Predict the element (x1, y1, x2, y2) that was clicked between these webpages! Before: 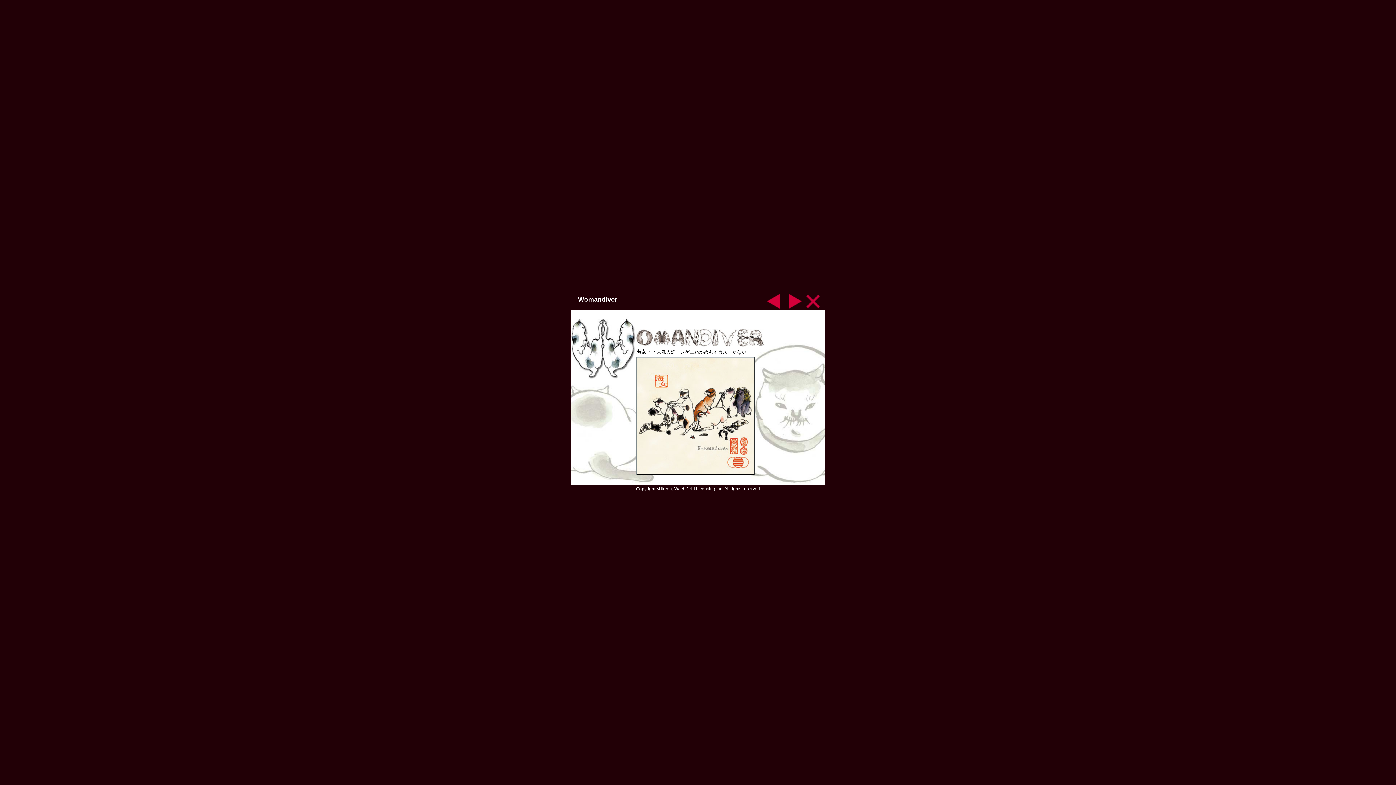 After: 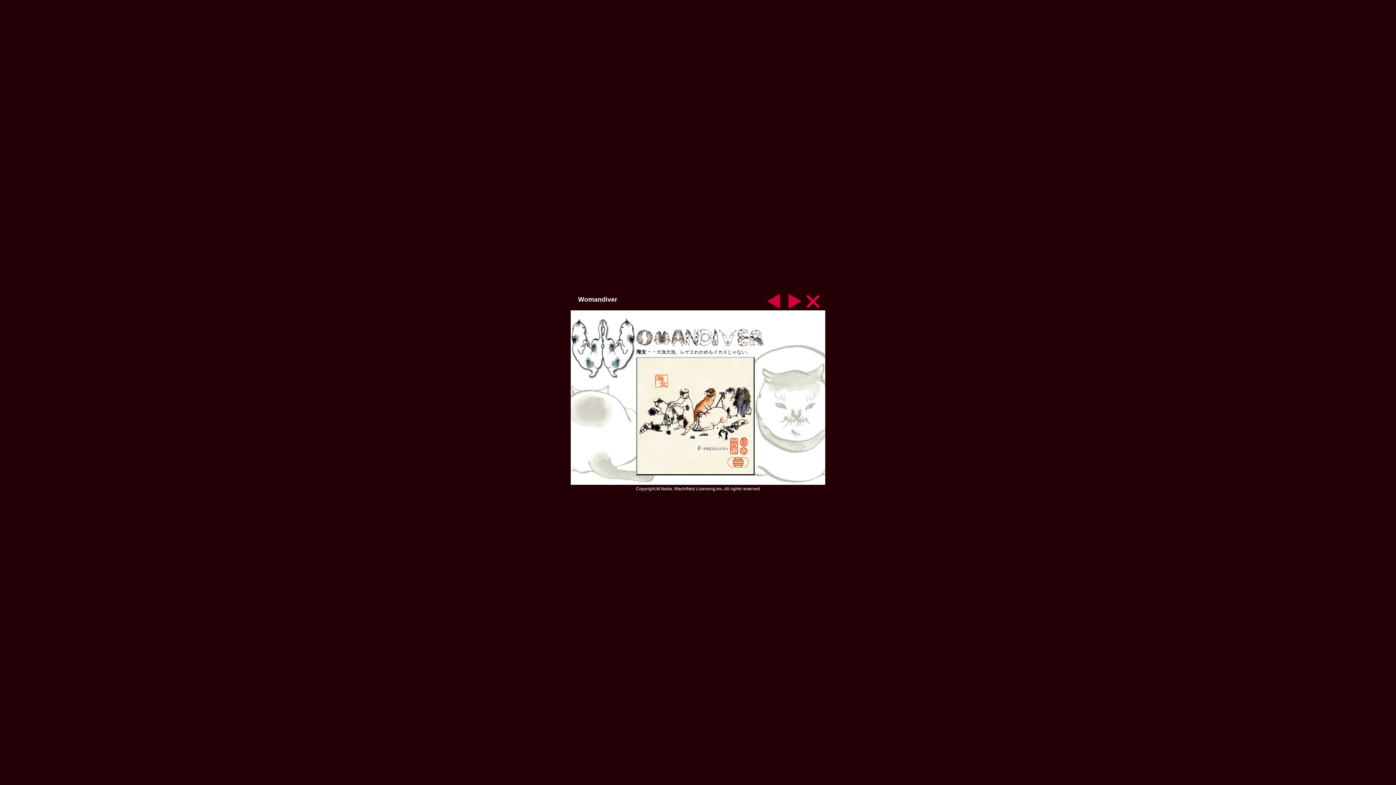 Action: bbox: (806, 305, 820, 310)